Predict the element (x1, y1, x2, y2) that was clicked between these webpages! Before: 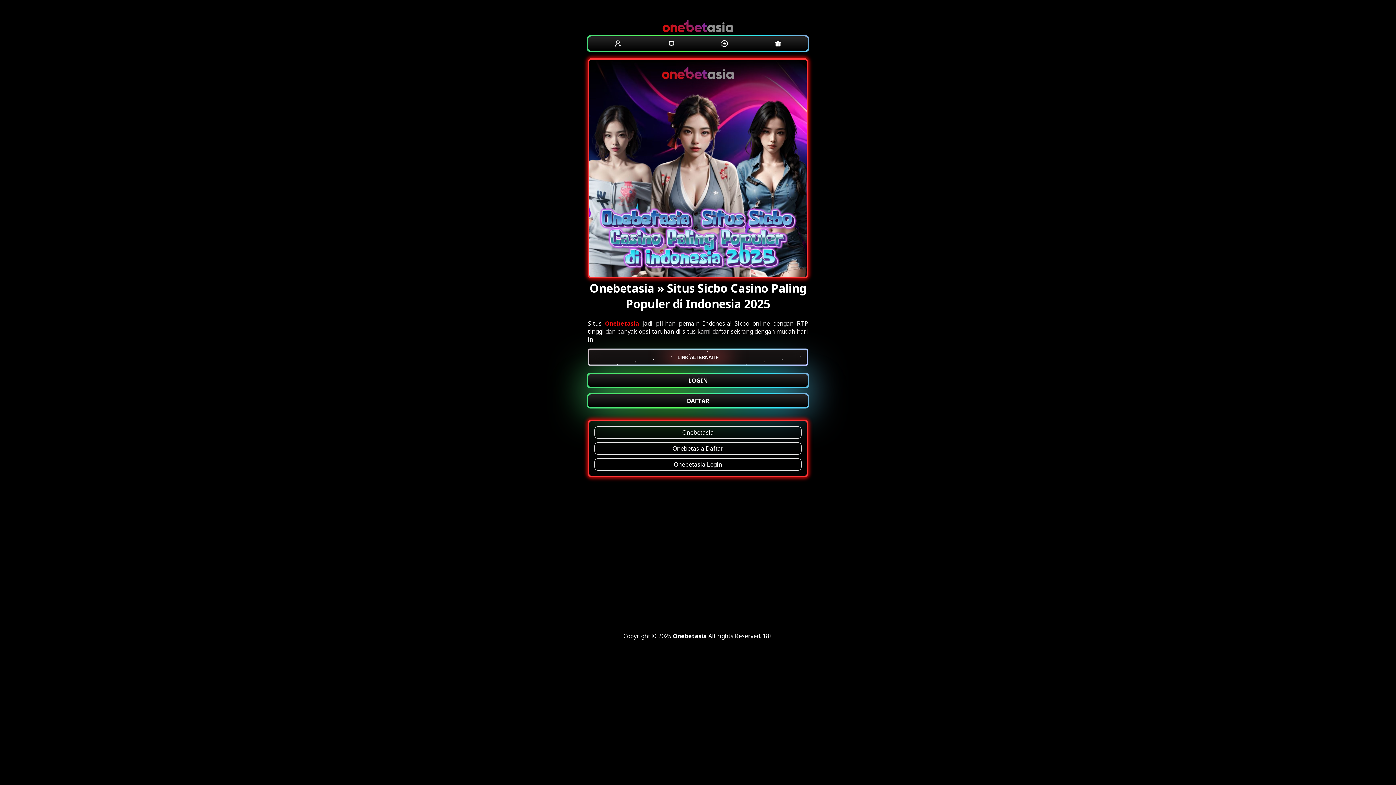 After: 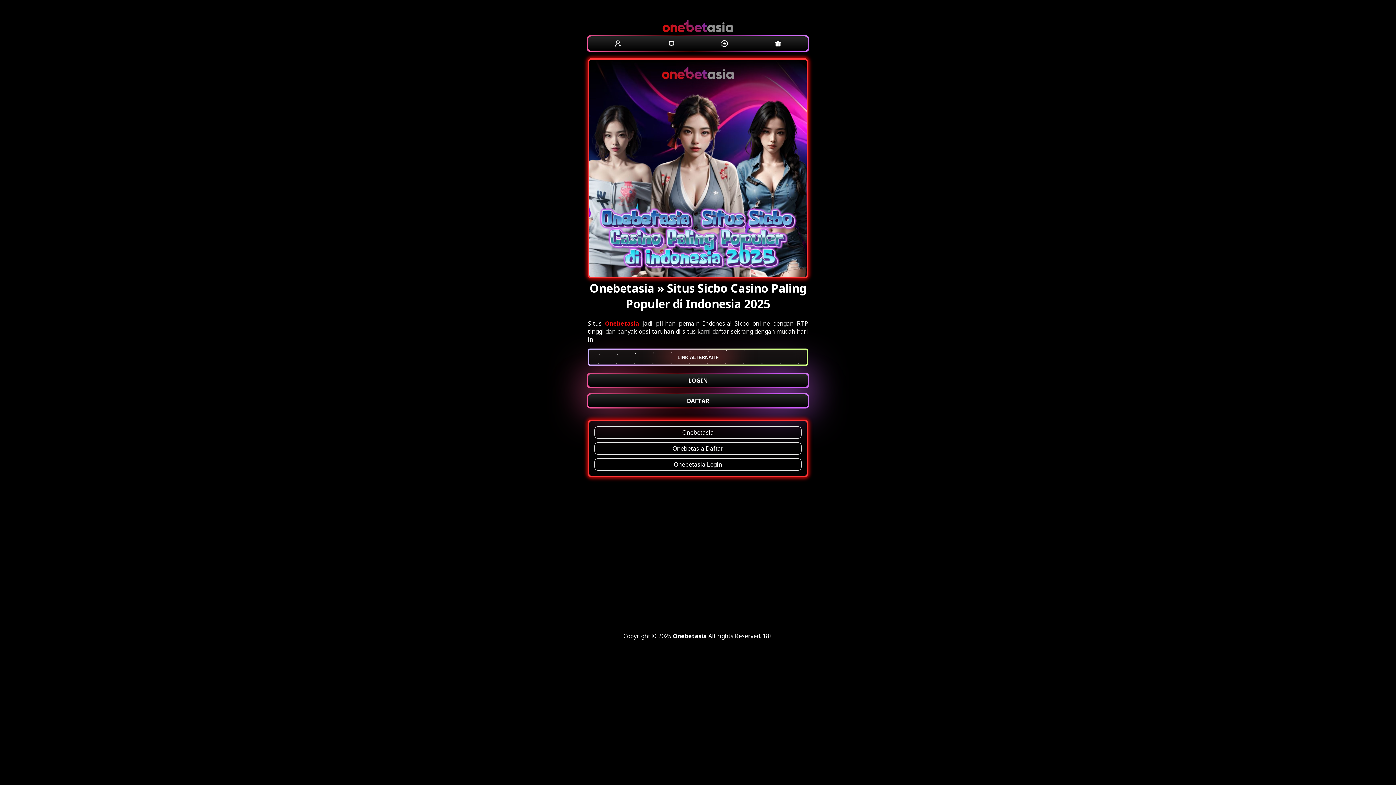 Action: bbox: (588, 394, 808, 407) label: DAFTAR